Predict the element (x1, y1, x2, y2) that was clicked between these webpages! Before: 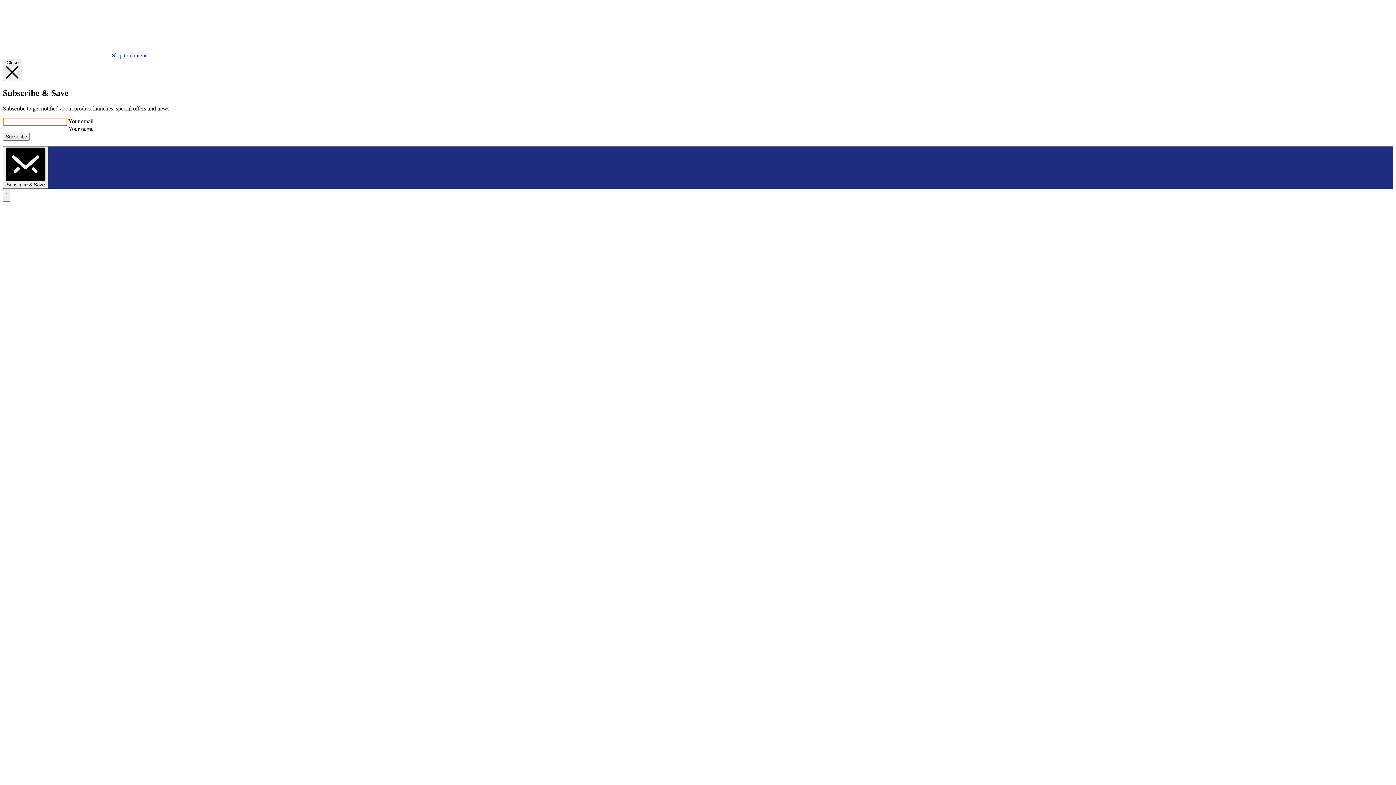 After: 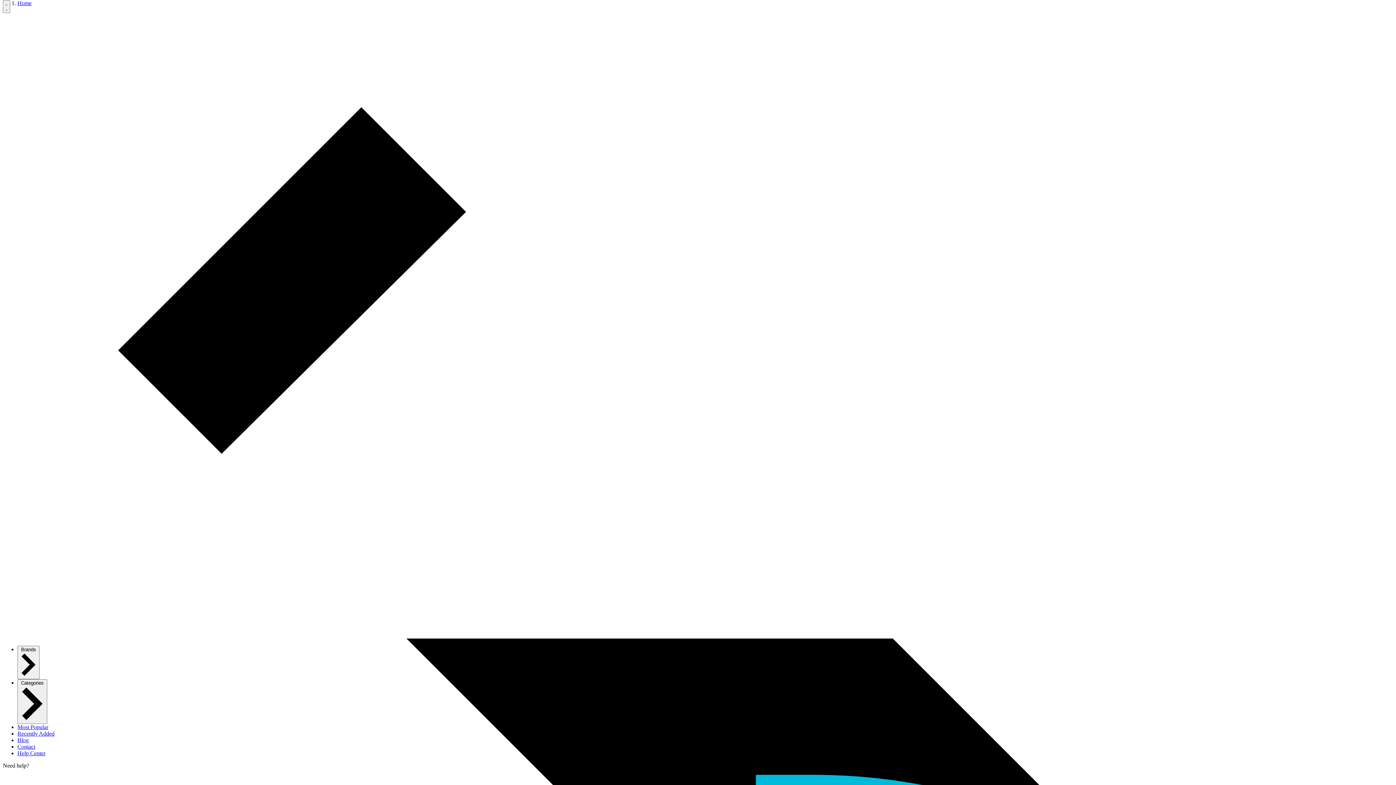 Action: bbox: (112, 52, 146, 58) label: Skip to content